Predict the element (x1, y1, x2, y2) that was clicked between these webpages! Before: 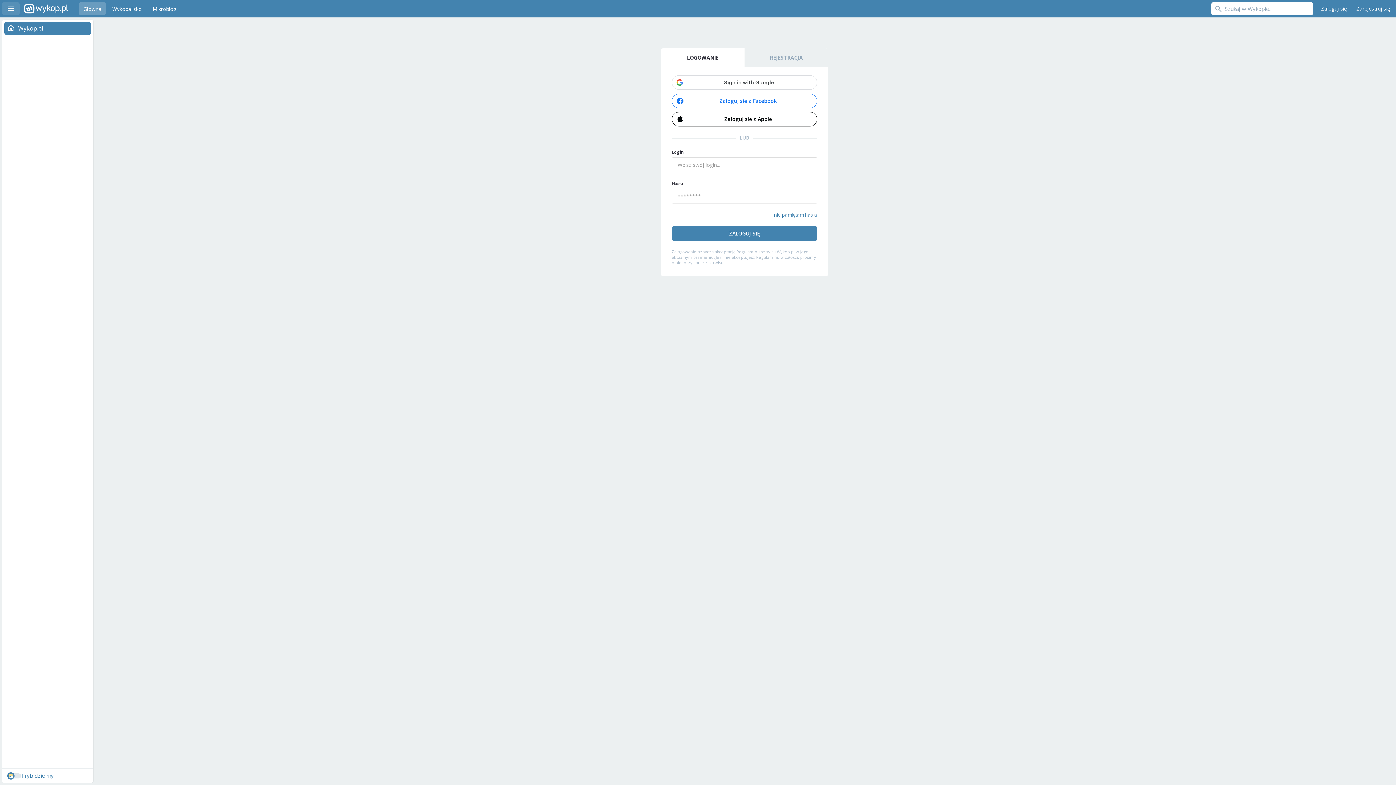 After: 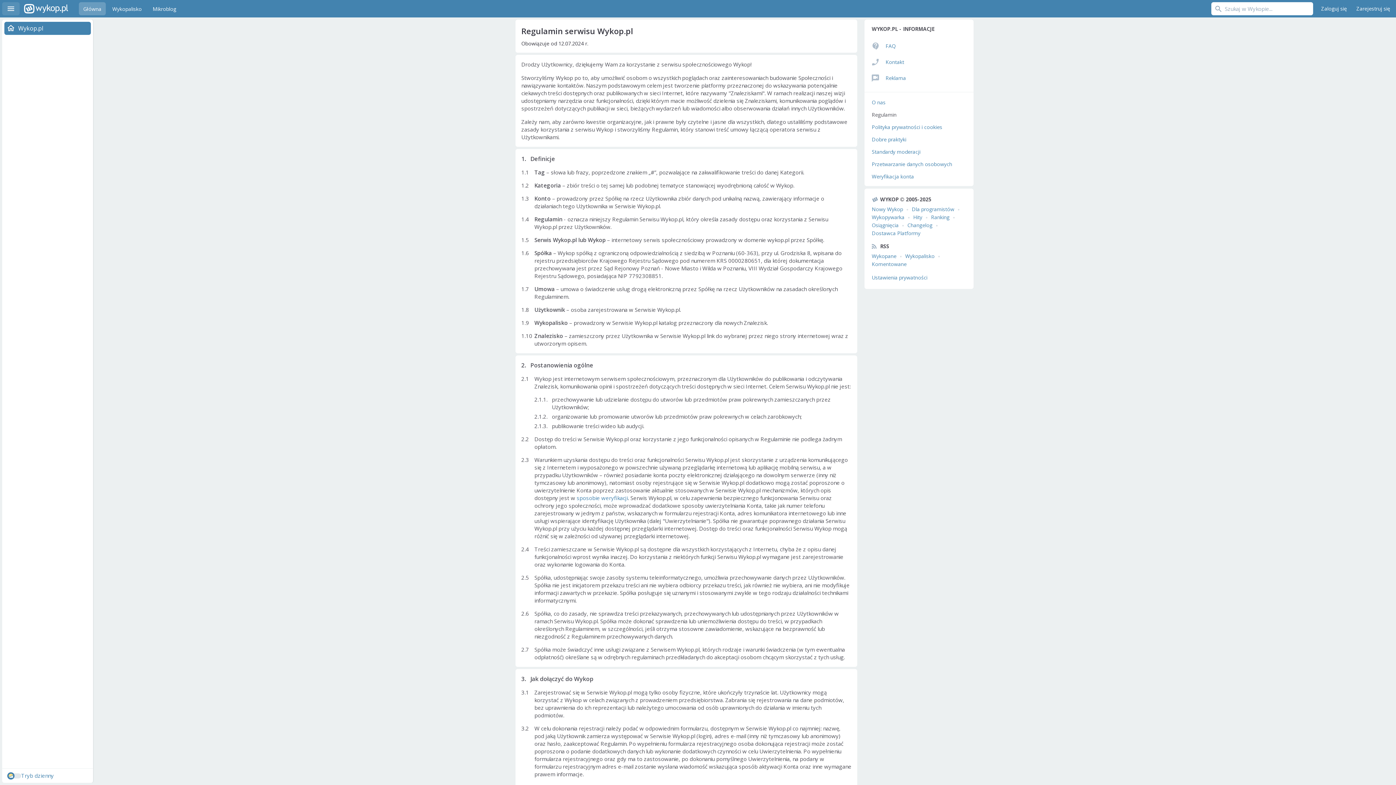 Action: label: Regulaminu serwisu bbox: (736, 249, 776, 254)